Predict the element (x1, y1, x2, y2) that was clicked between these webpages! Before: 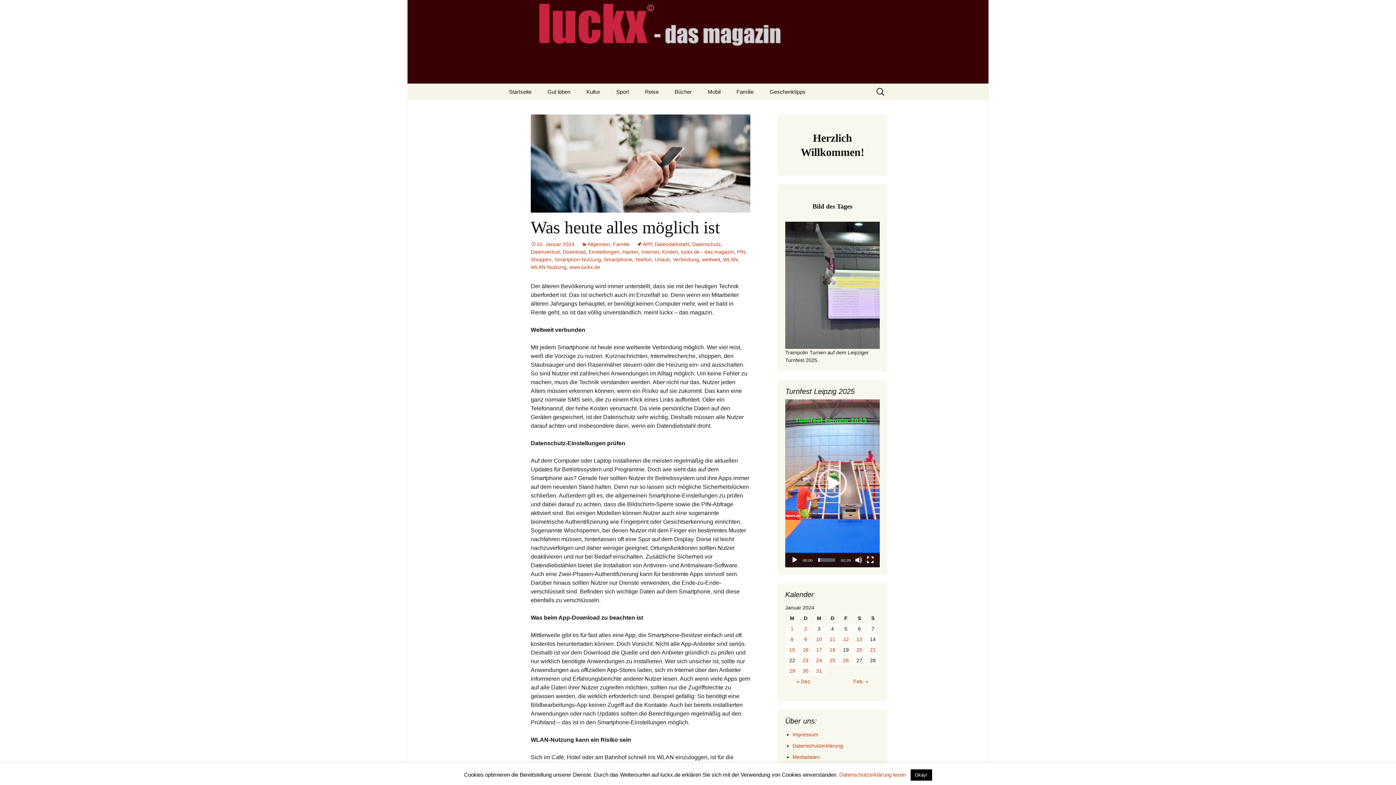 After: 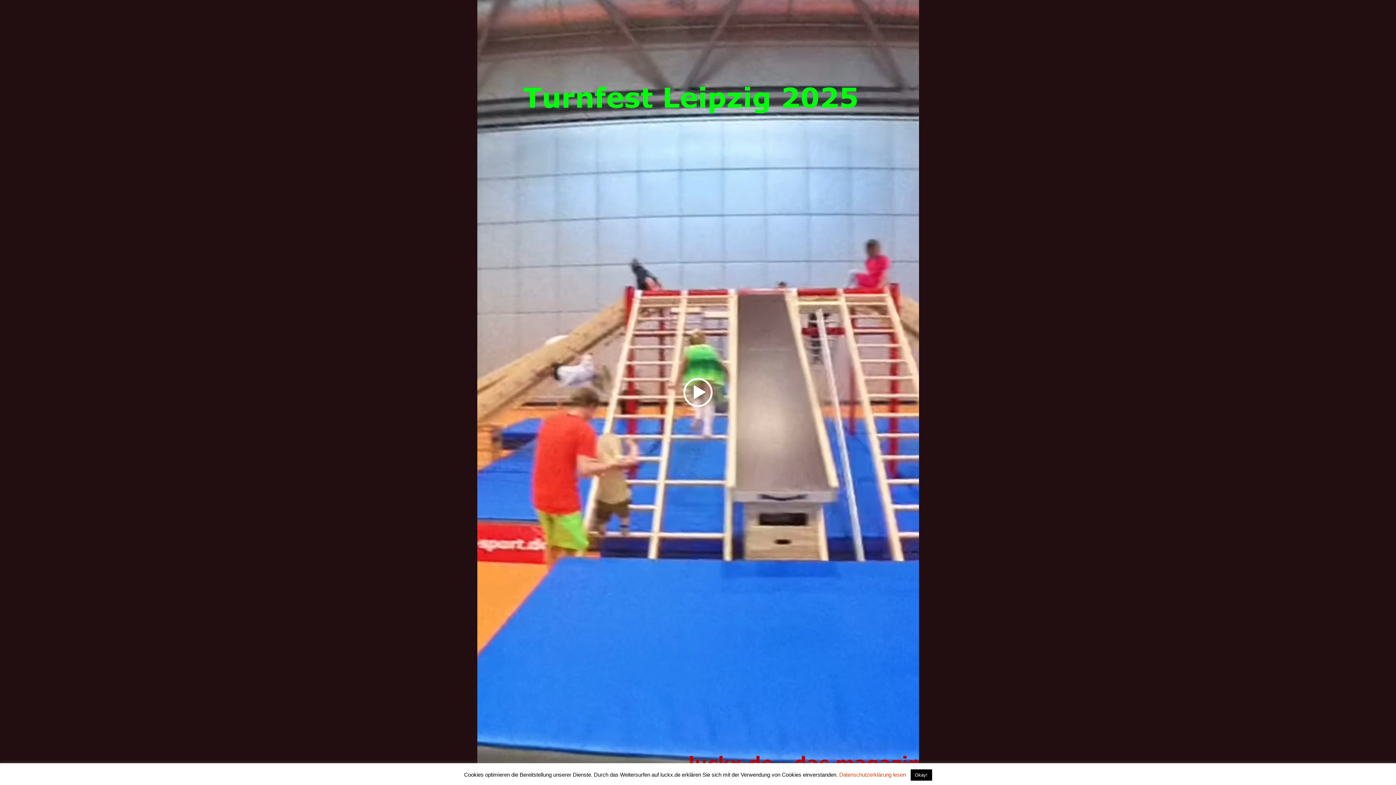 Action: label: Vollbild bbox: (866, 556, 874, 563)